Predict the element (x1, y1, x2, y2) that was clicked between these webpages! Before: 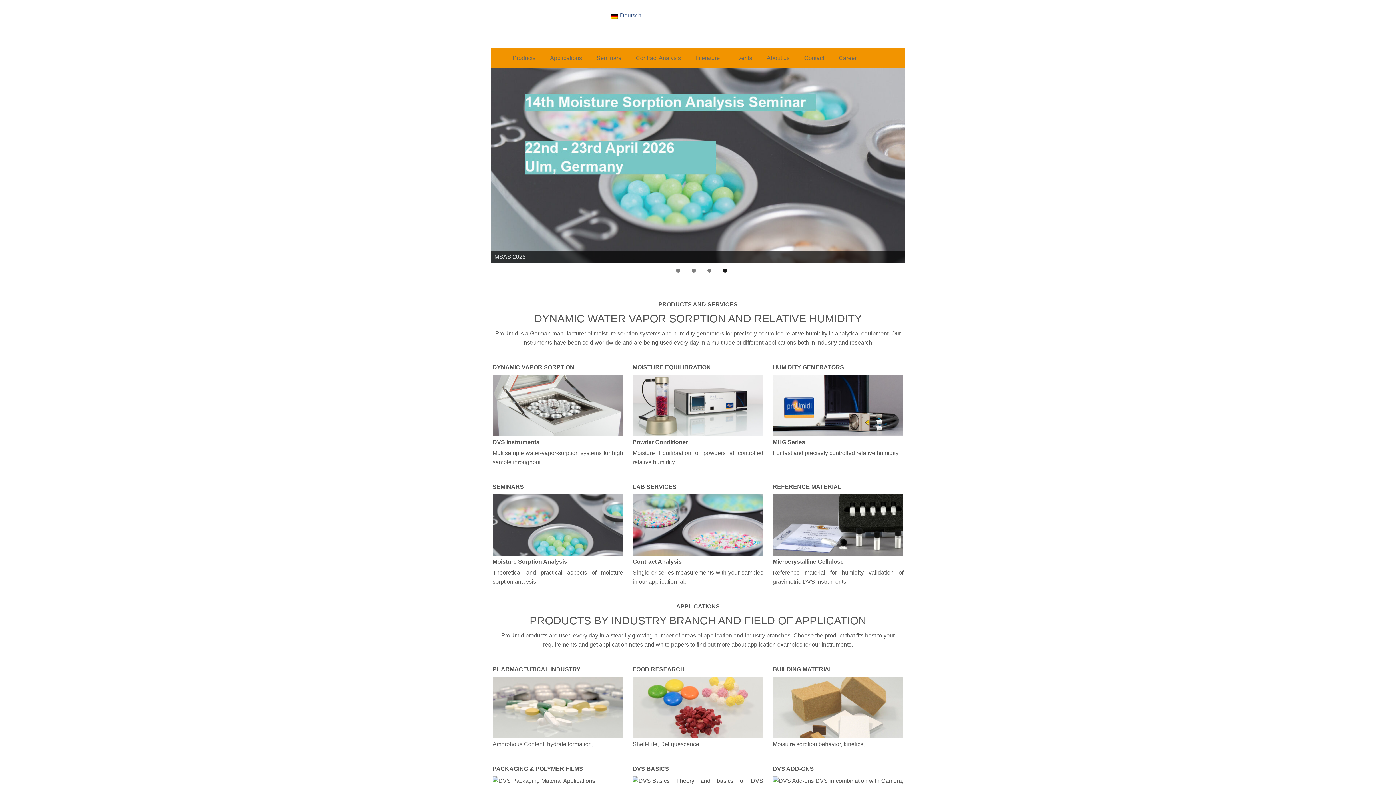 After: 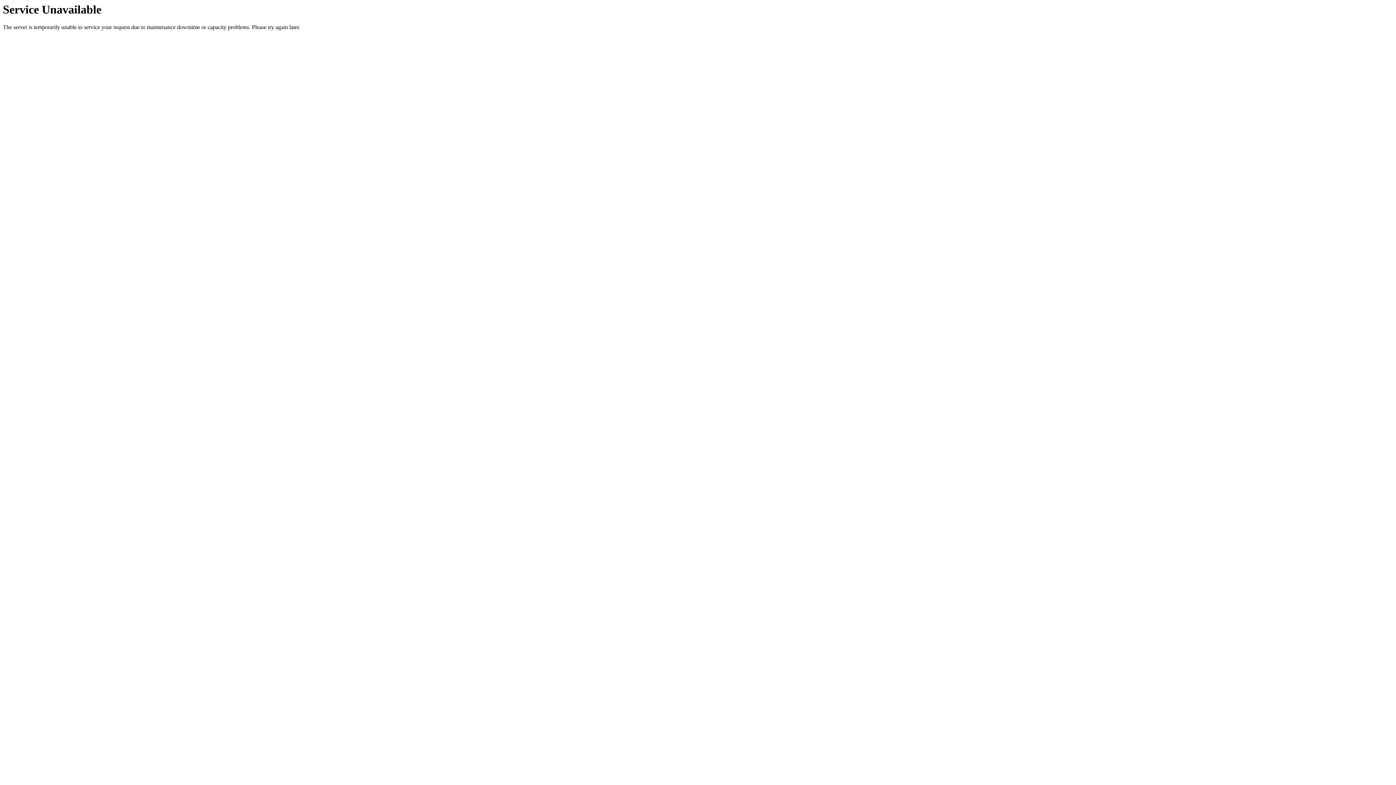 Action: label: Seminars bbox: (589, 48, 628, 68)